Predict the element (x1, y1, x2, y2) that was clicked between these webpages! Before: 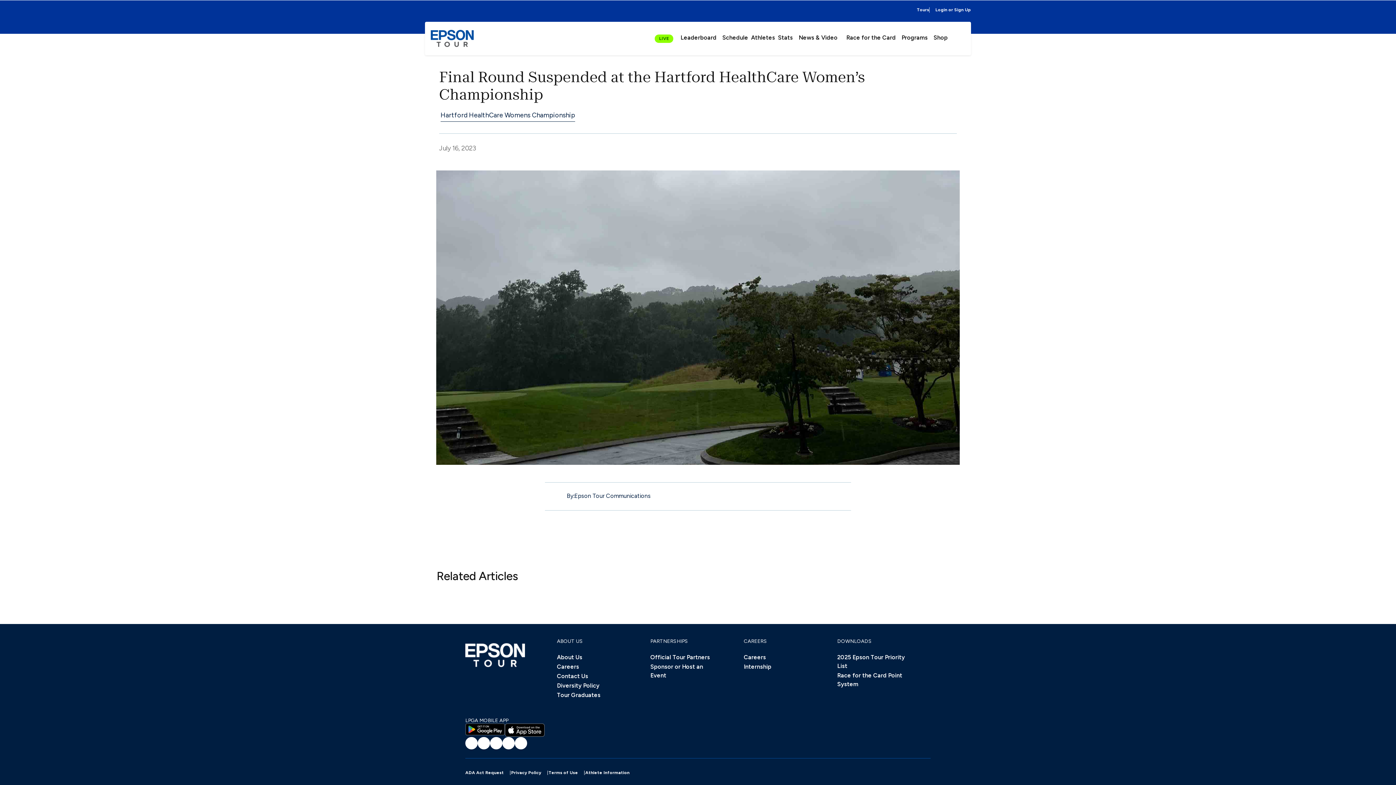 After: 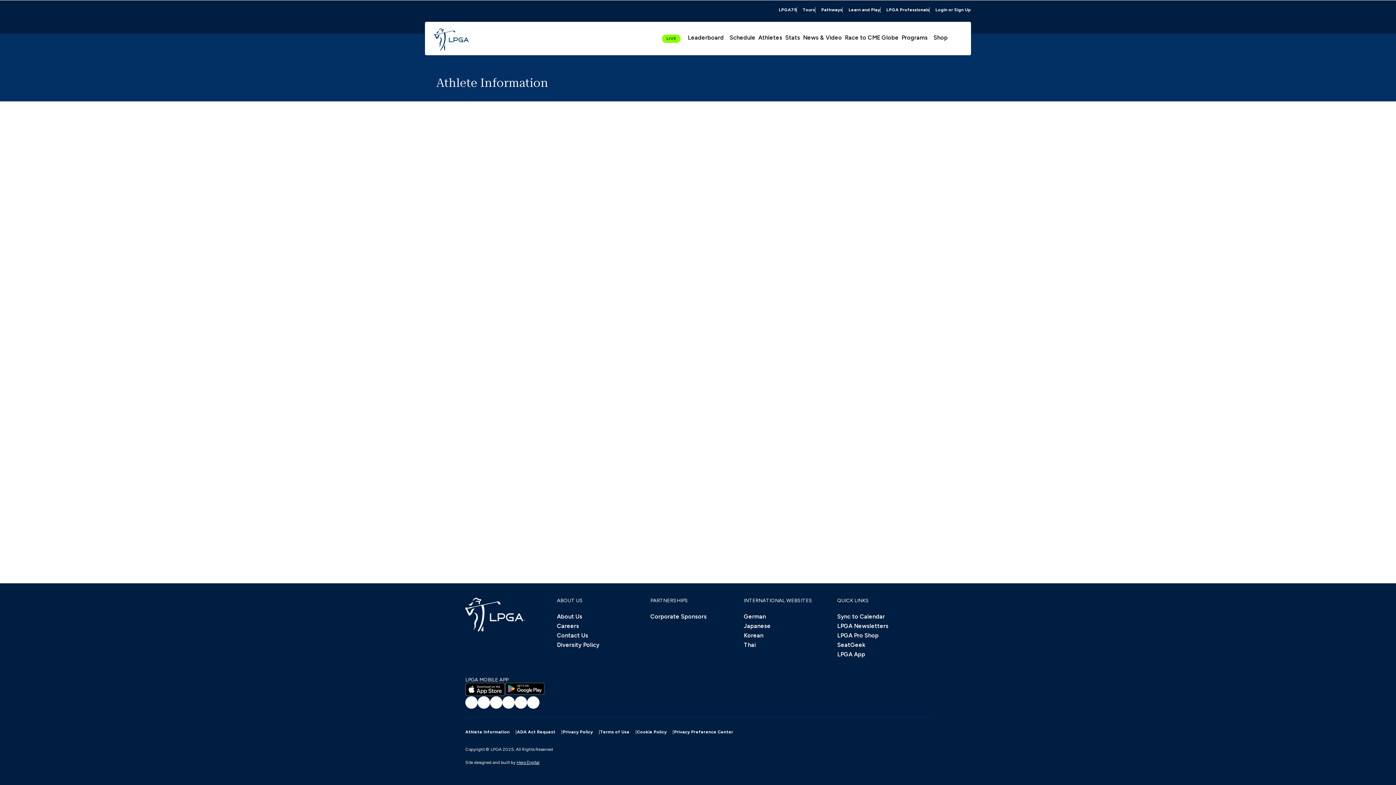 Action: label: Athlete Information bbox: (585, 770, 629, 776)